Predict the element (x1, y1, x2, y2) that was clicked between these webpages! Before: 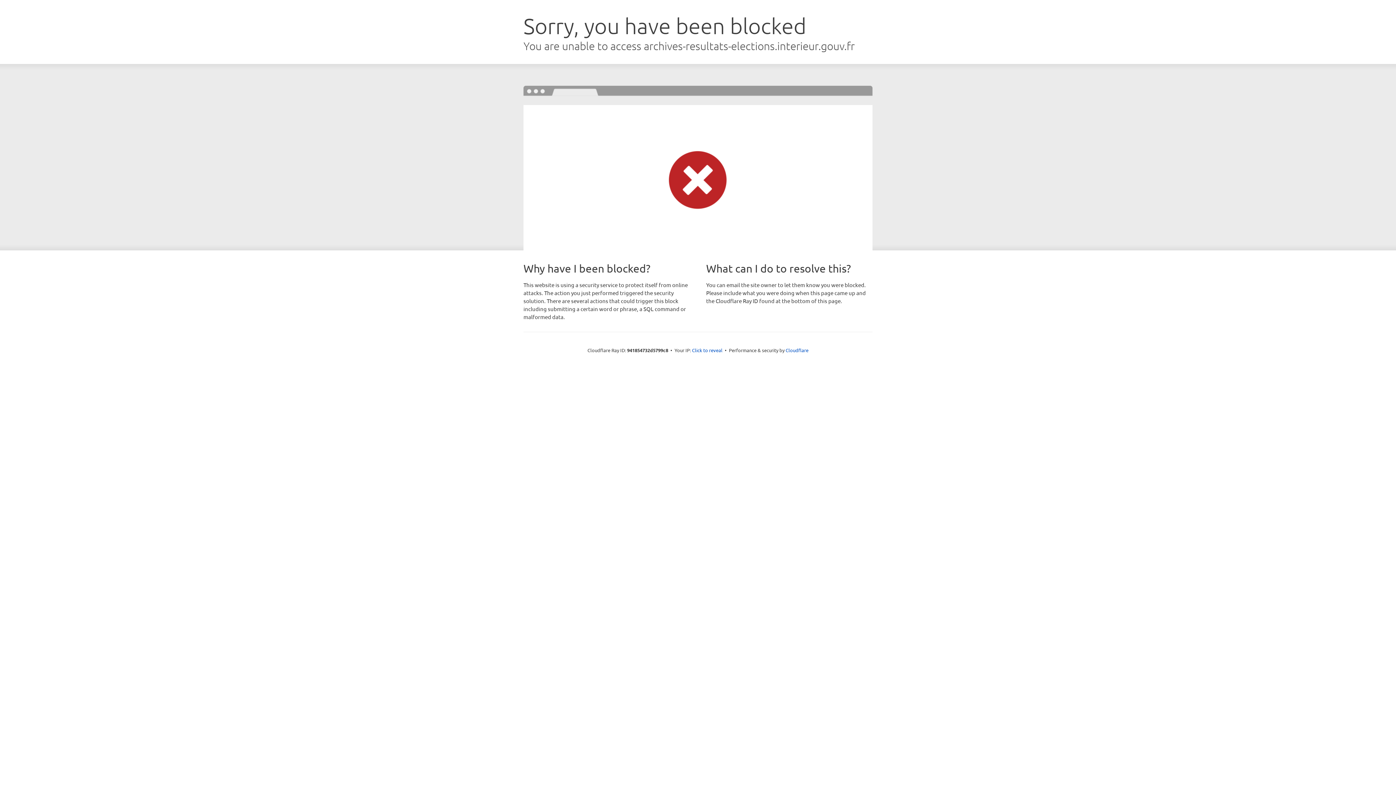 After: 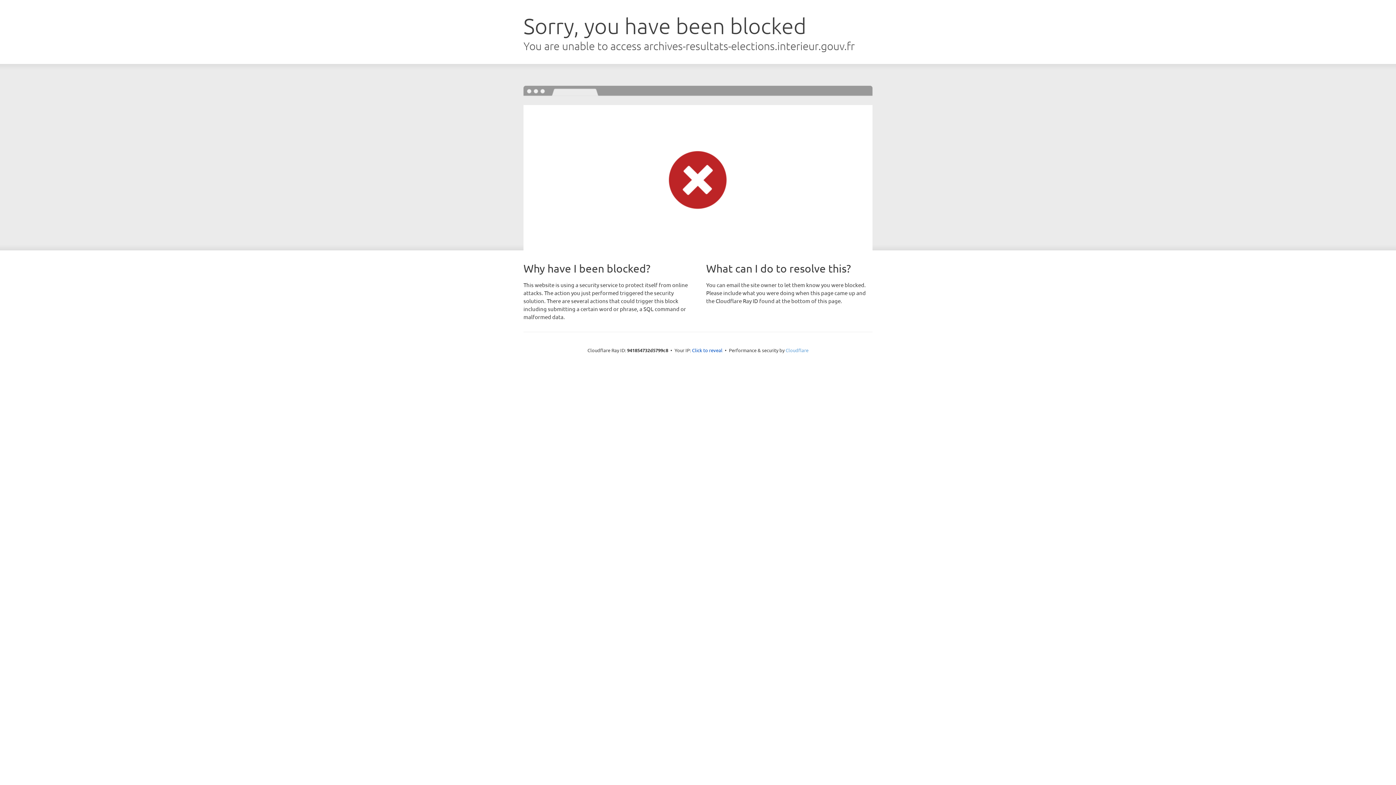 Action: label: Cloudflare bbox: (785, 347, 808, 353)